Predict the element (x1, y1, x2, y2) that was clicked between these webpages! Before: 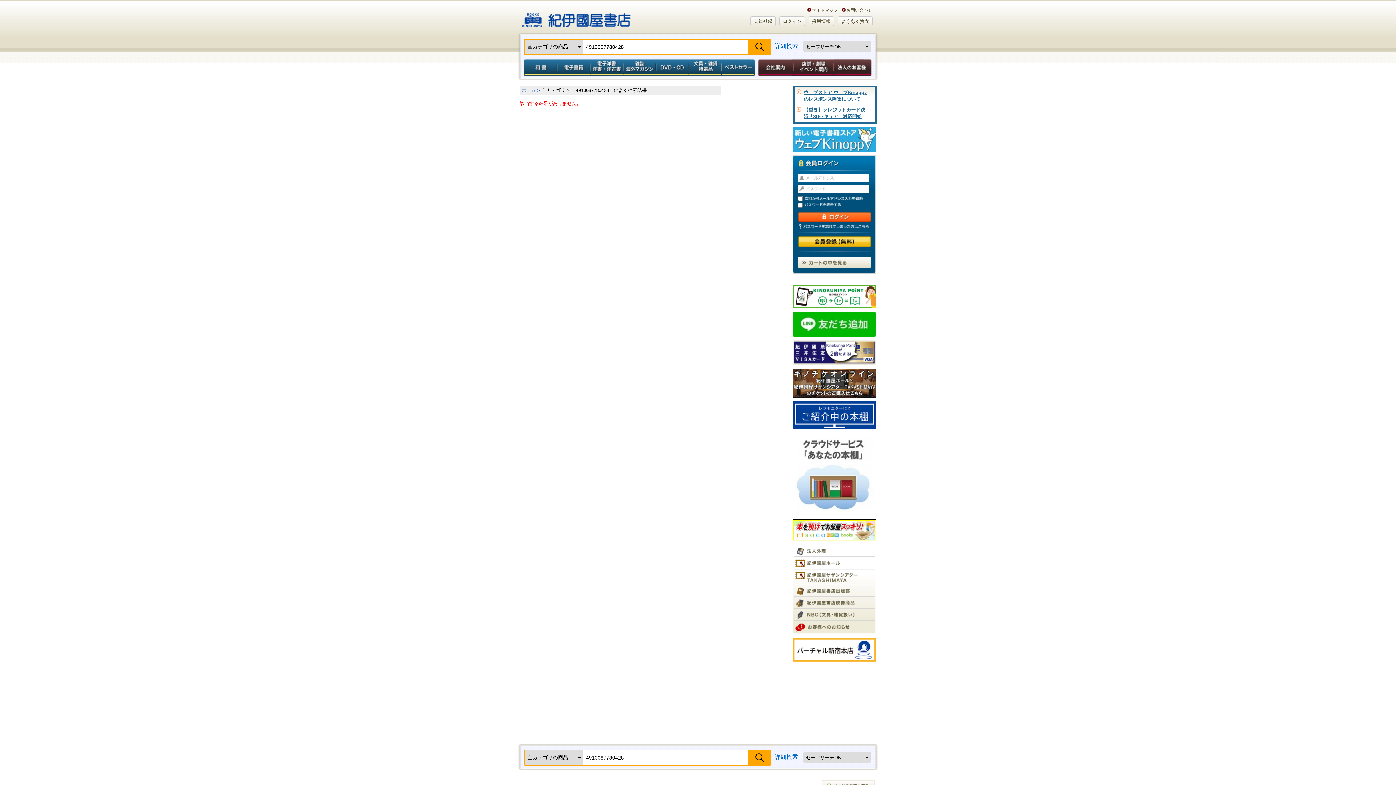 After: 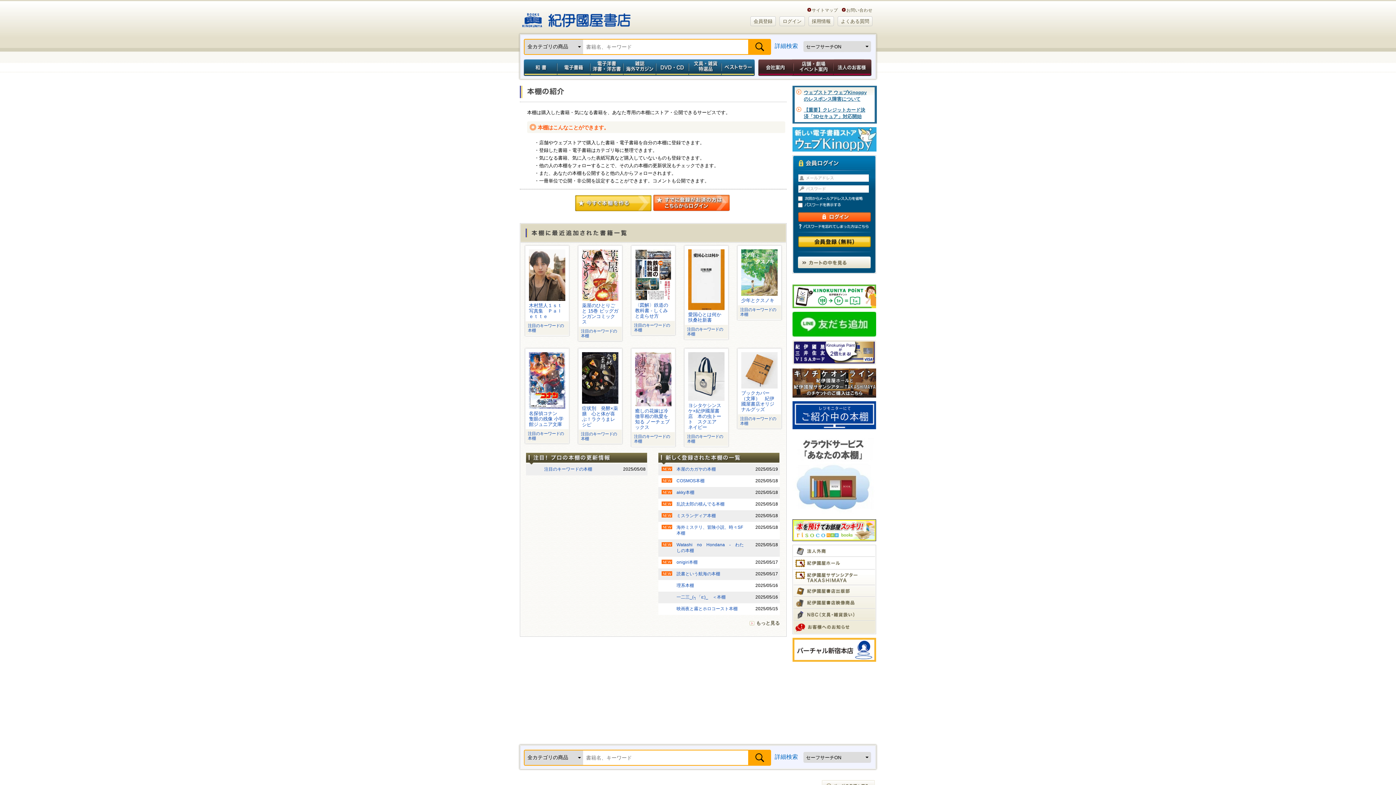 Action: bbox: (792, 433, 876, 438)